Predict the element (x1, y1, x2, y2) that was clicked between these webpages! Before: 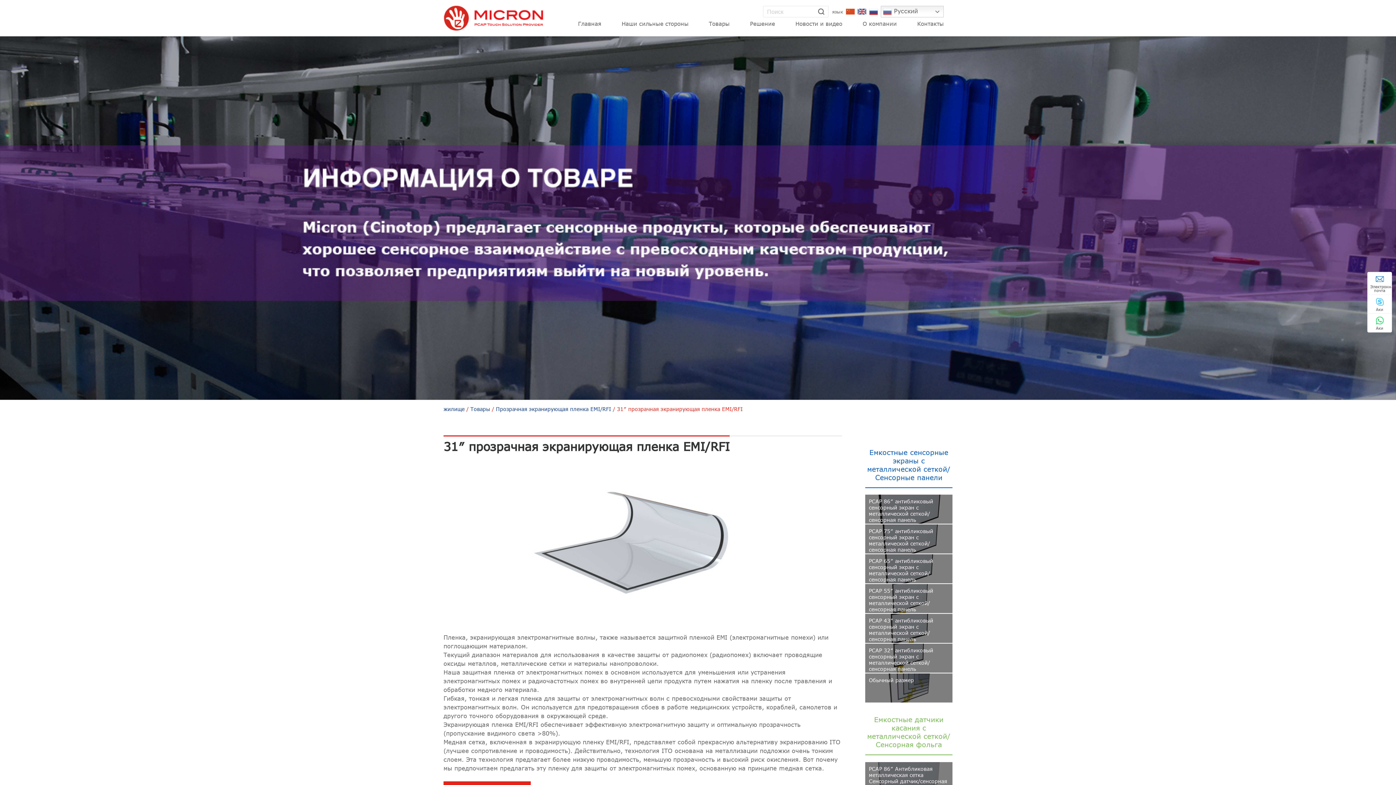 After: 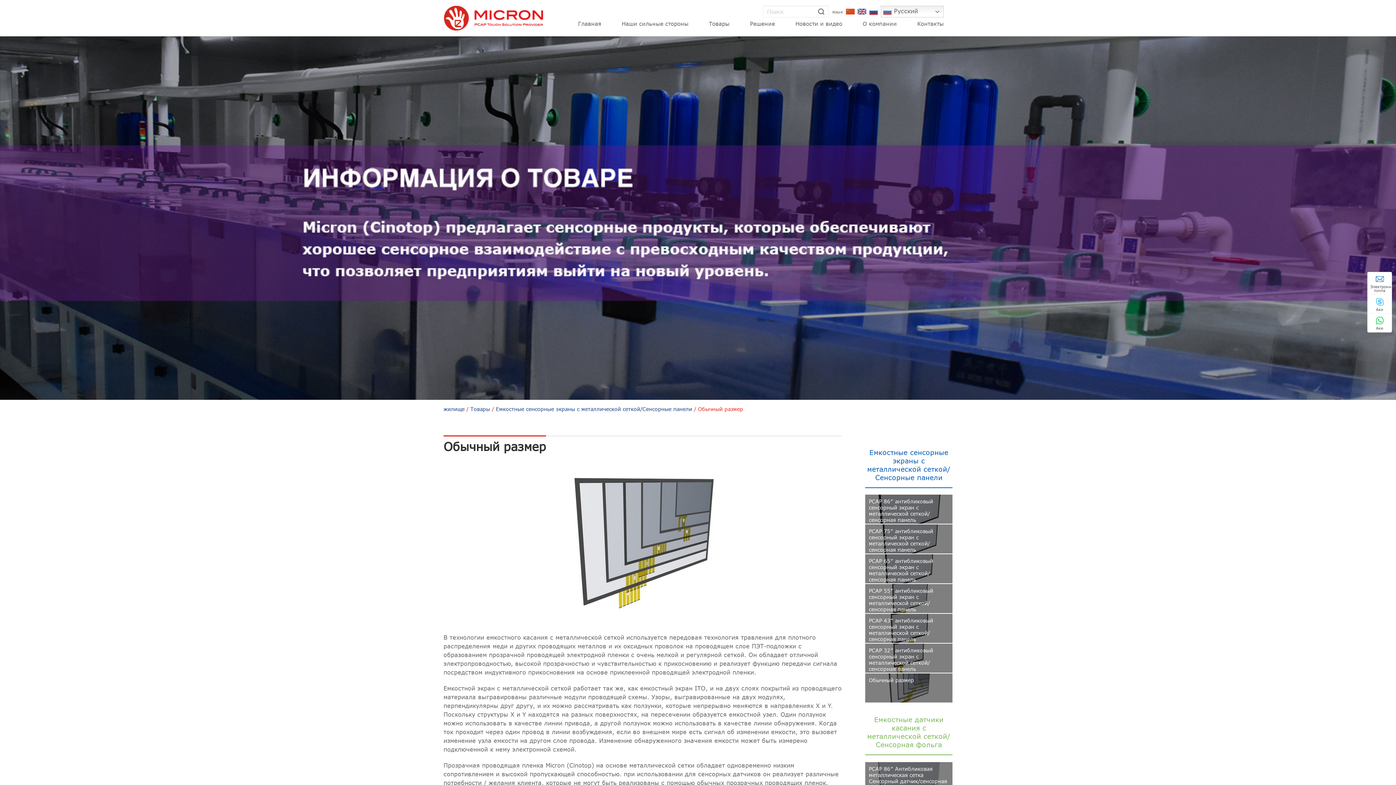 Action: label: Обычный размер bbox: (865, 673, 952, 703)